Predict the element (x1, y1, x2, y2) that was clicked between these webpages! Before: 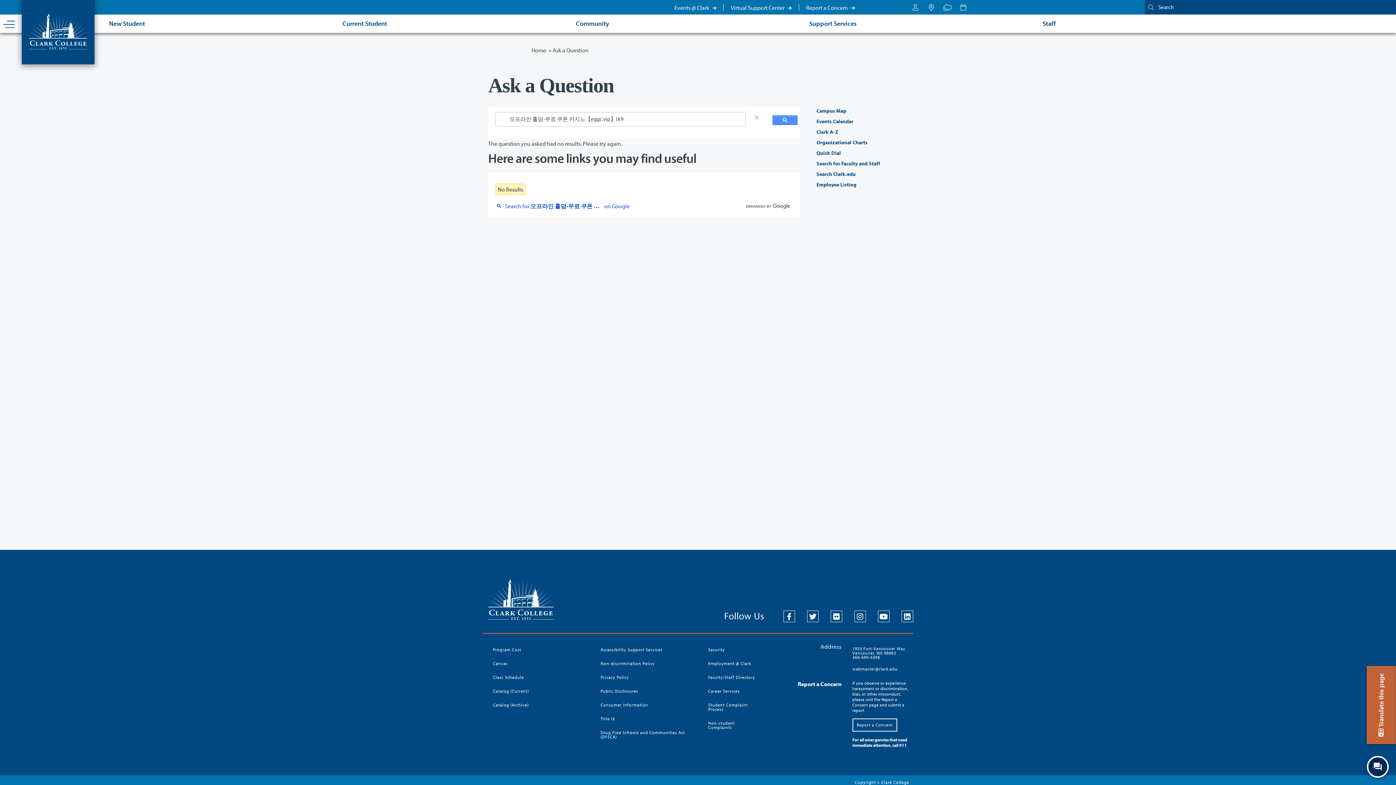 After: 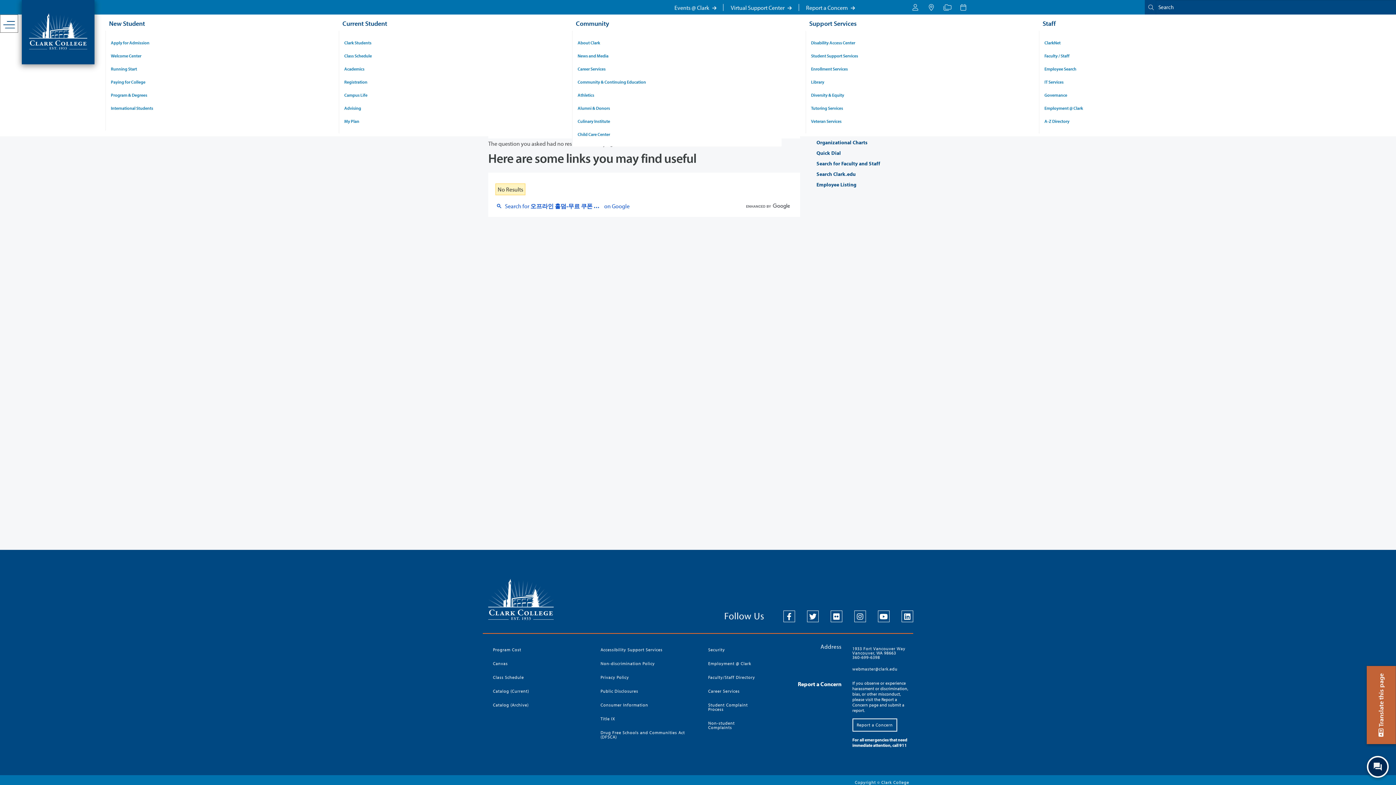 Action: bbox: (0, 14, 18, 32)